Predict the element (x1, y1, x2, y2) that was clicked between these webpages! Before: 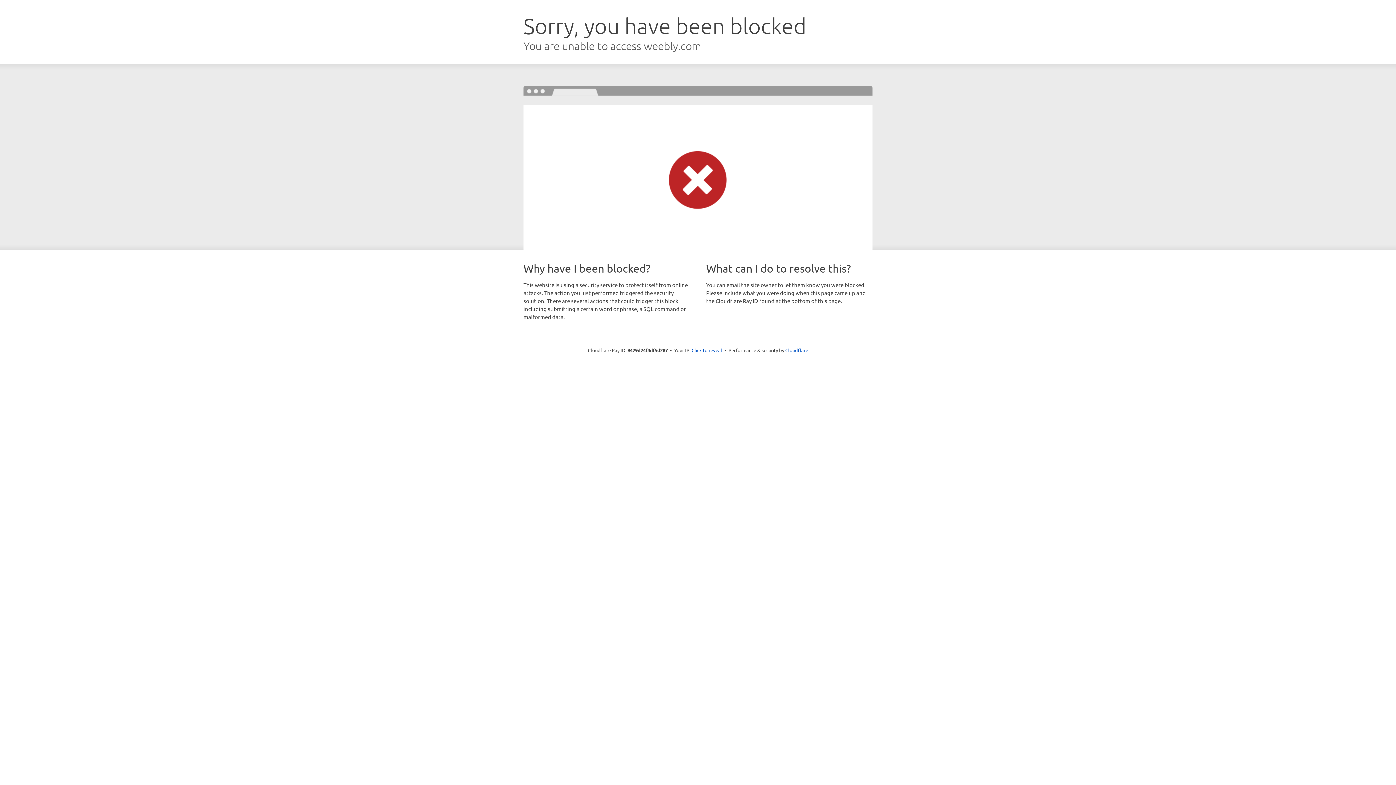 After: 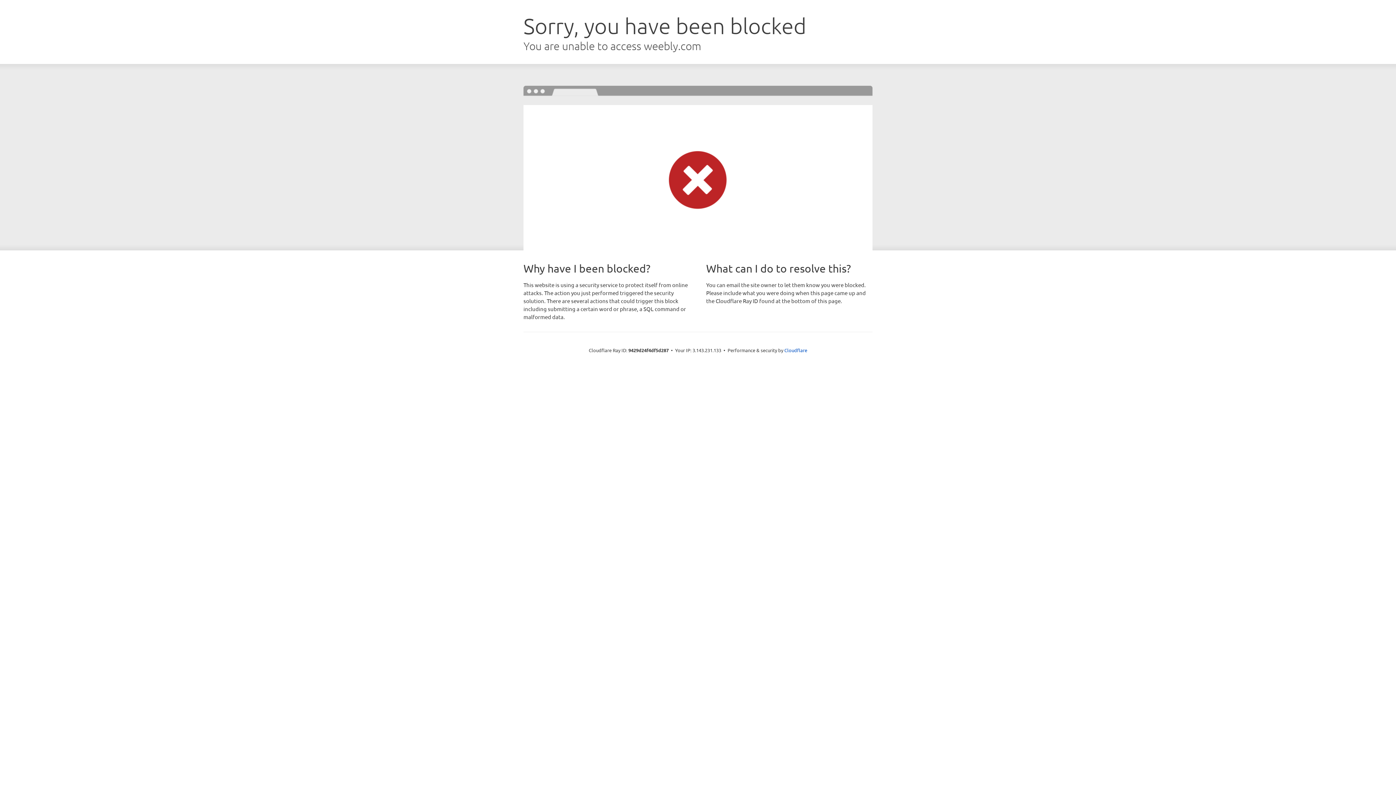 Action: label: Click to reveal bbox: (691, 346, 722, 353)